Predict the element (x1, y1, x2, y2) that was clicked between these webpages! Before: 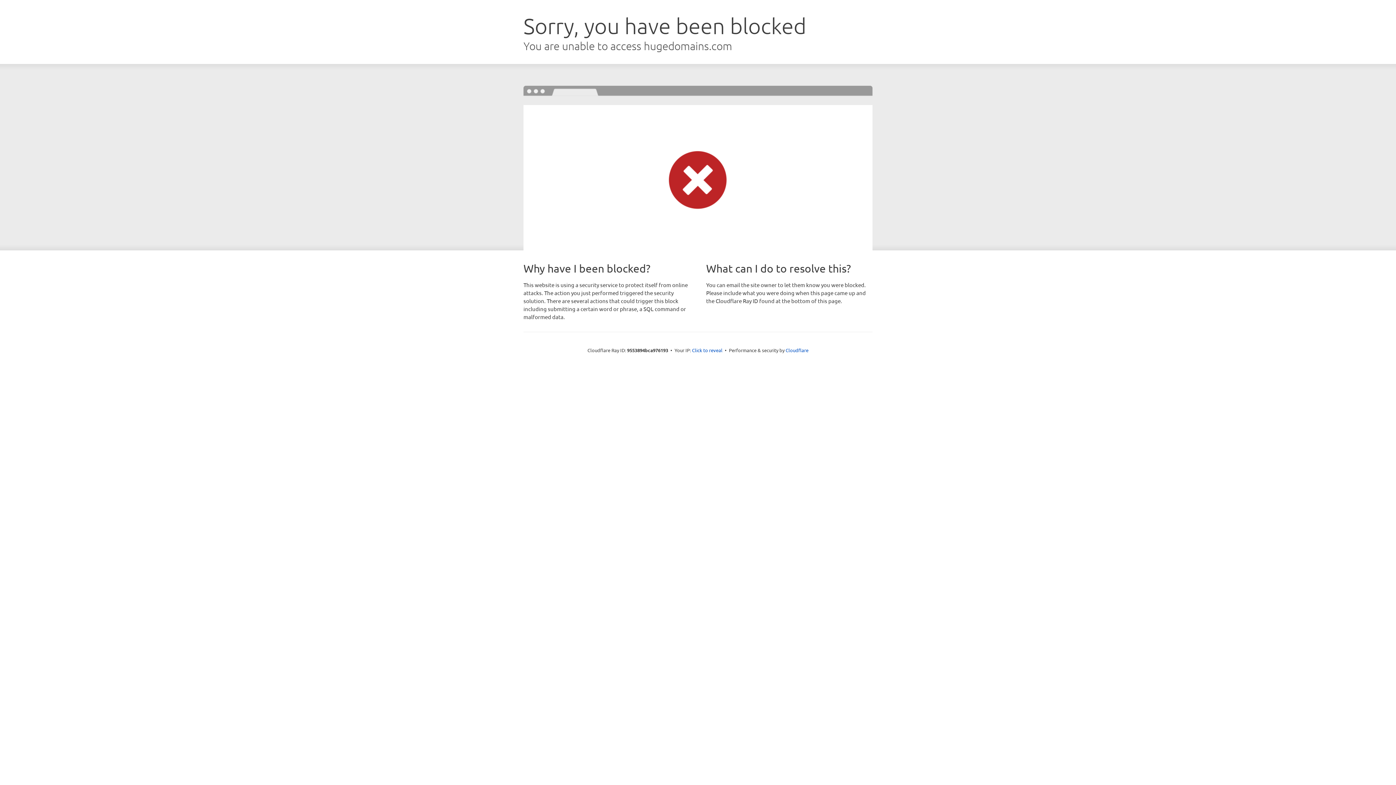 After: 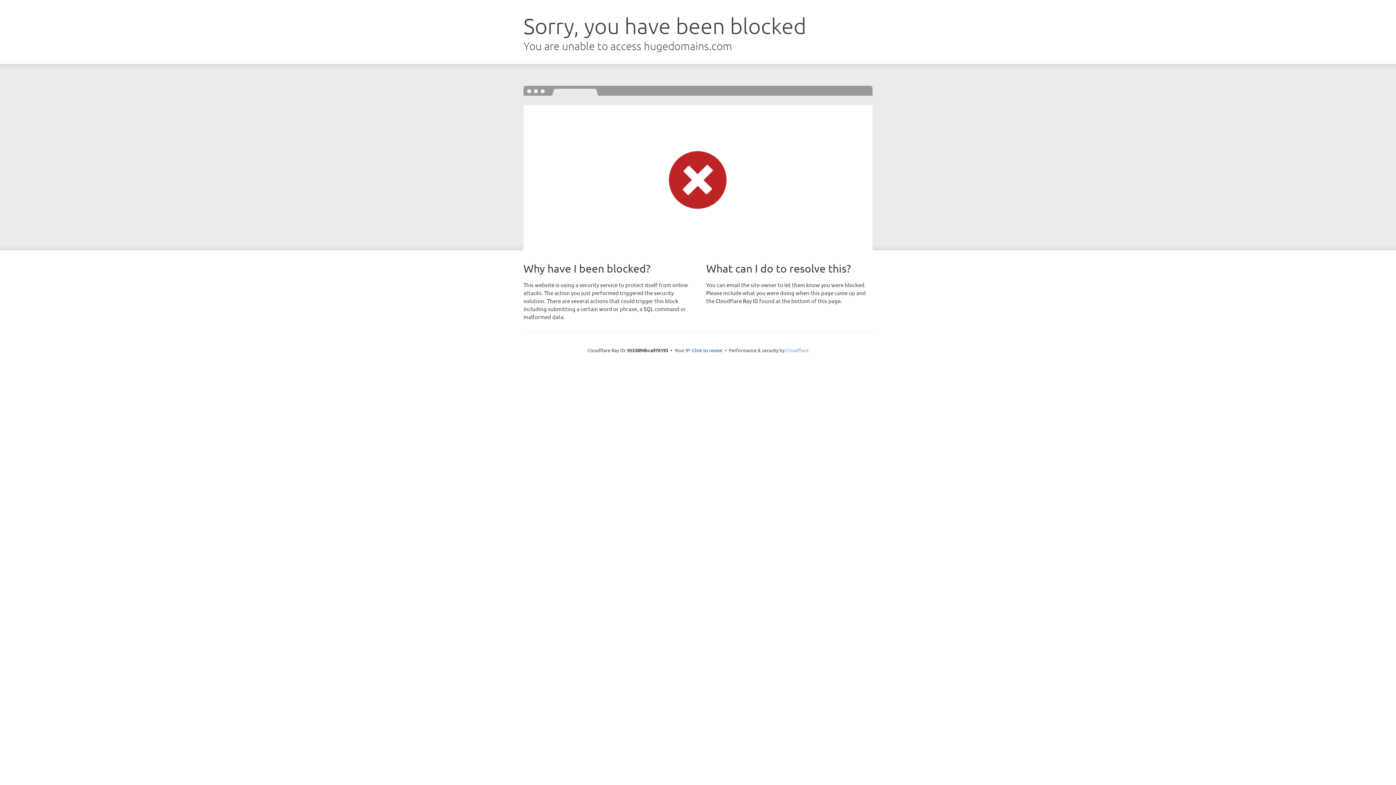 Action: label: Cloudflare bbox: (785, 347, 808, 353)